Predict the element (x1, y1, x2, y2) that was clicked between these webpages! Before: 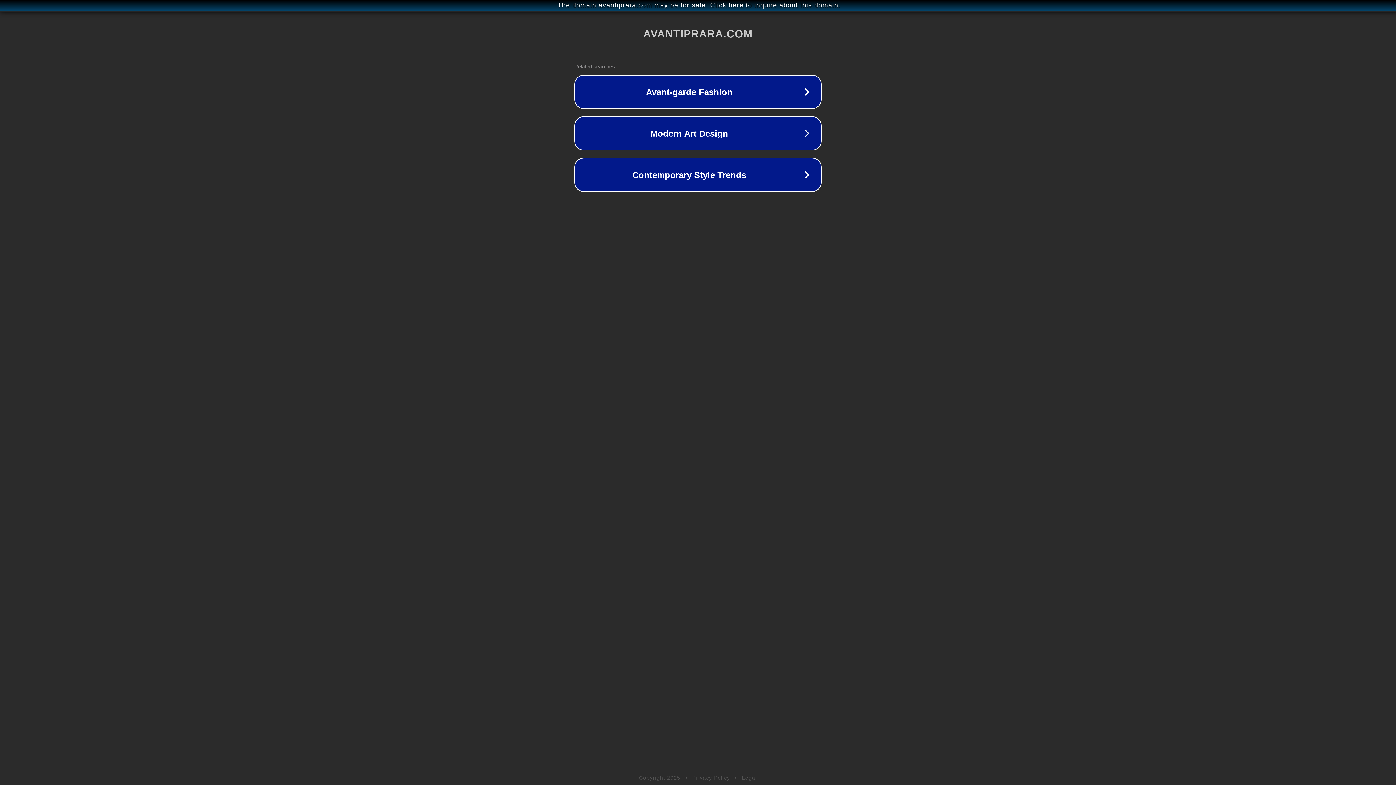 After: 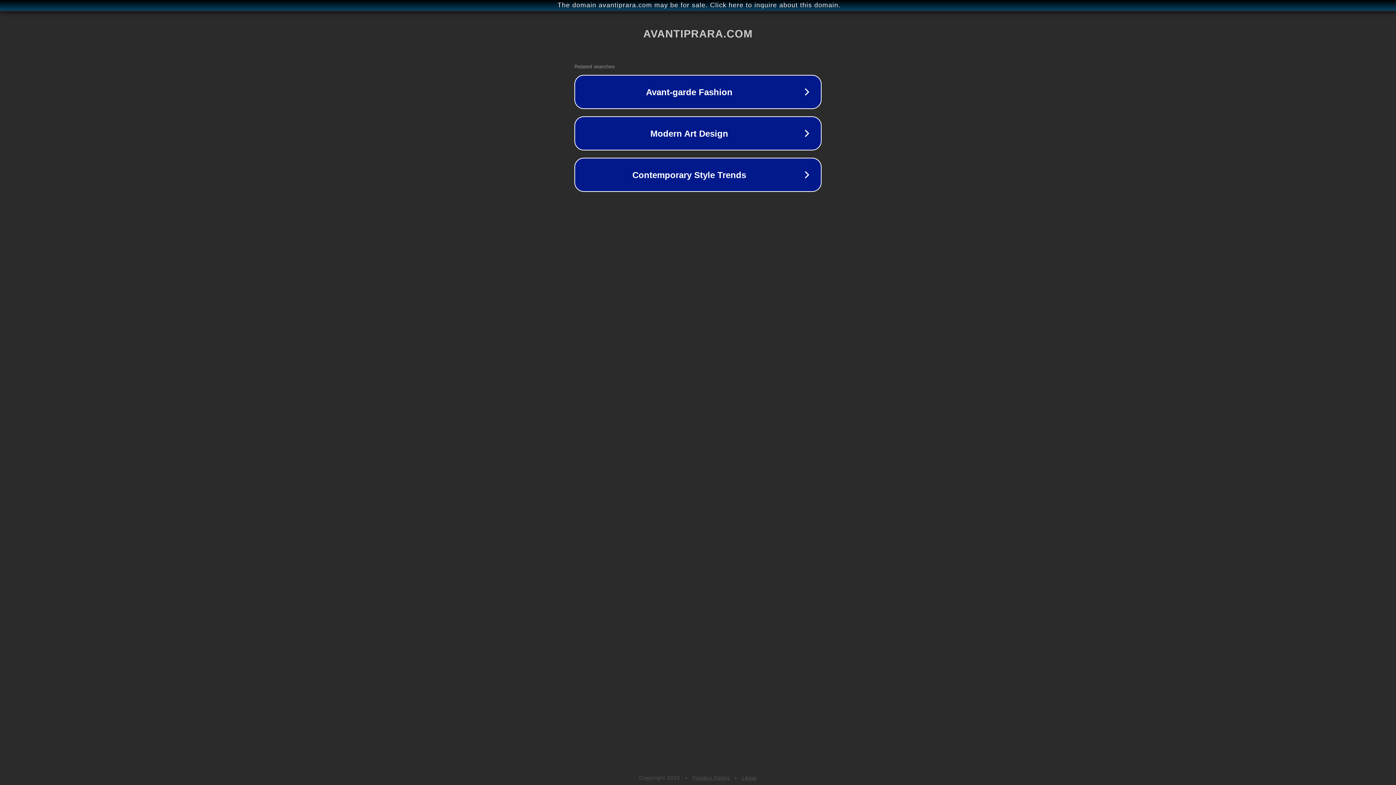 Action: label: Legal bbox: (742, 775, 757, 781)